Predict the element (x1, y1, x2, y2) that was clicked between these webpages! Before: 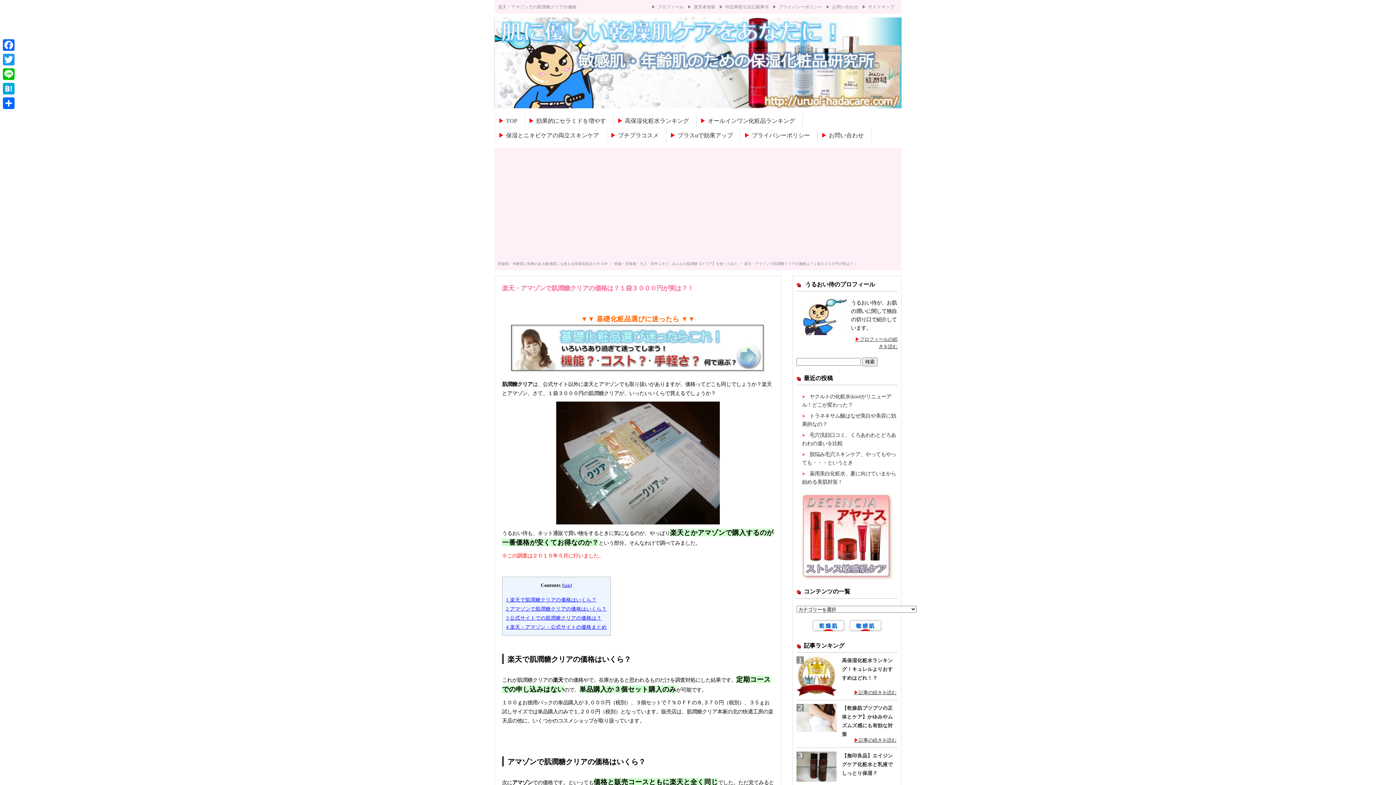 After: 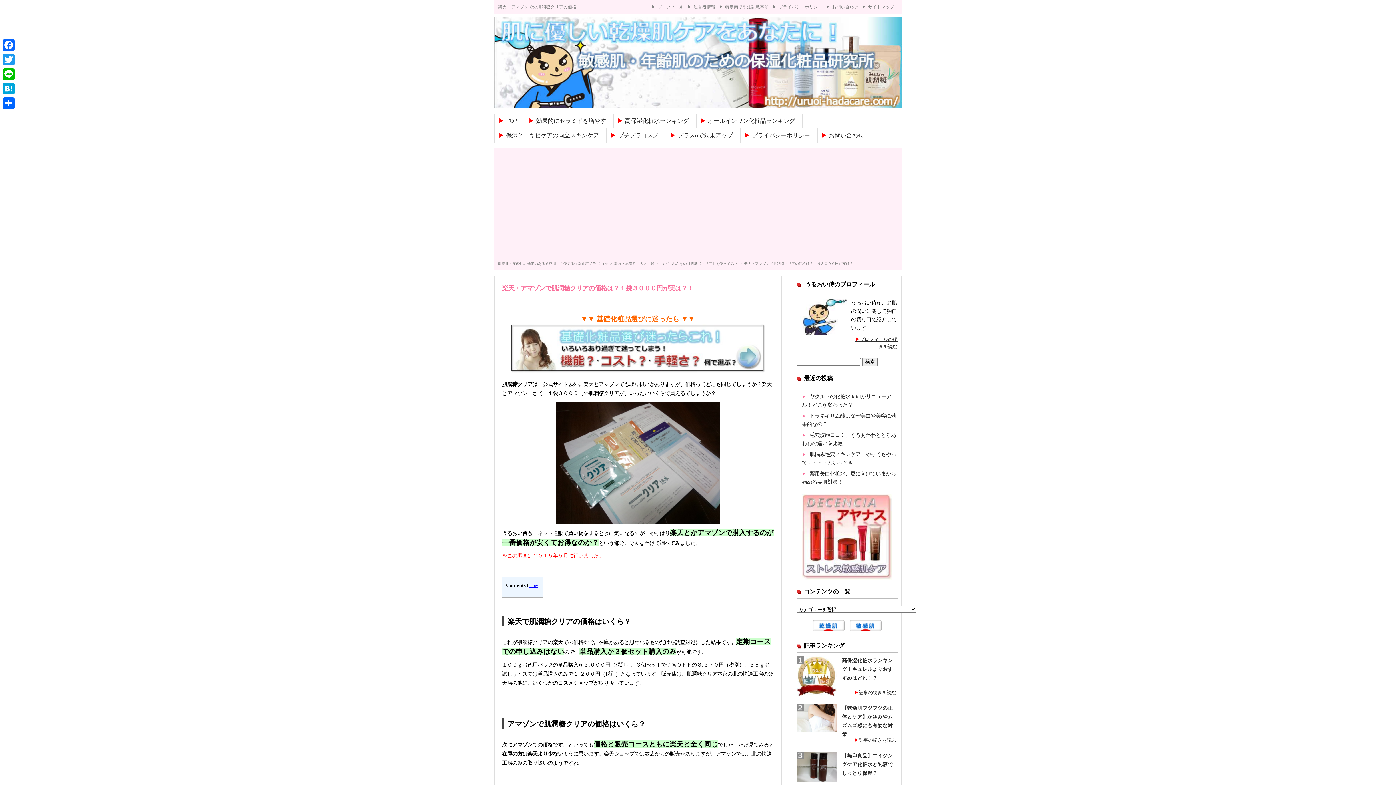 Action: label: hide bbox: (563, 583, 570, 588)